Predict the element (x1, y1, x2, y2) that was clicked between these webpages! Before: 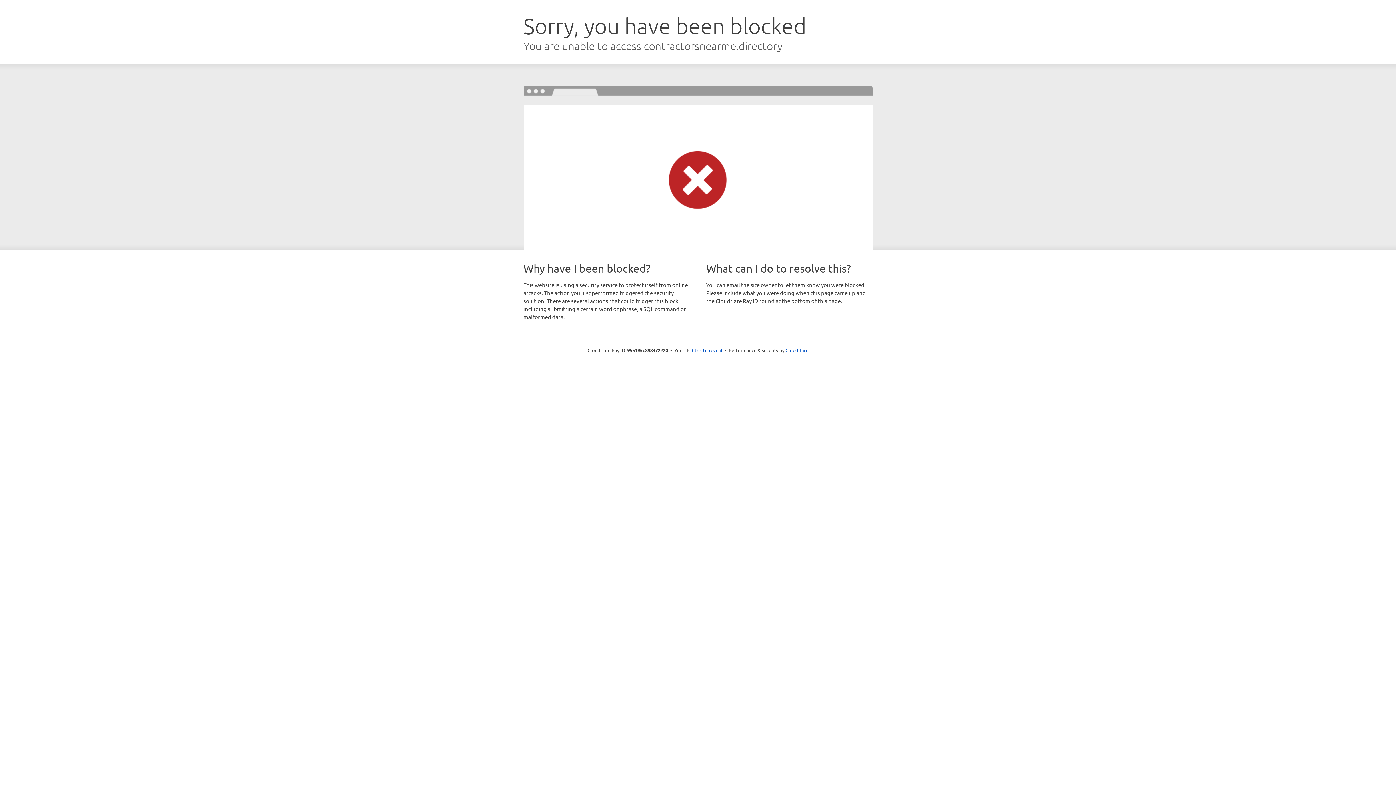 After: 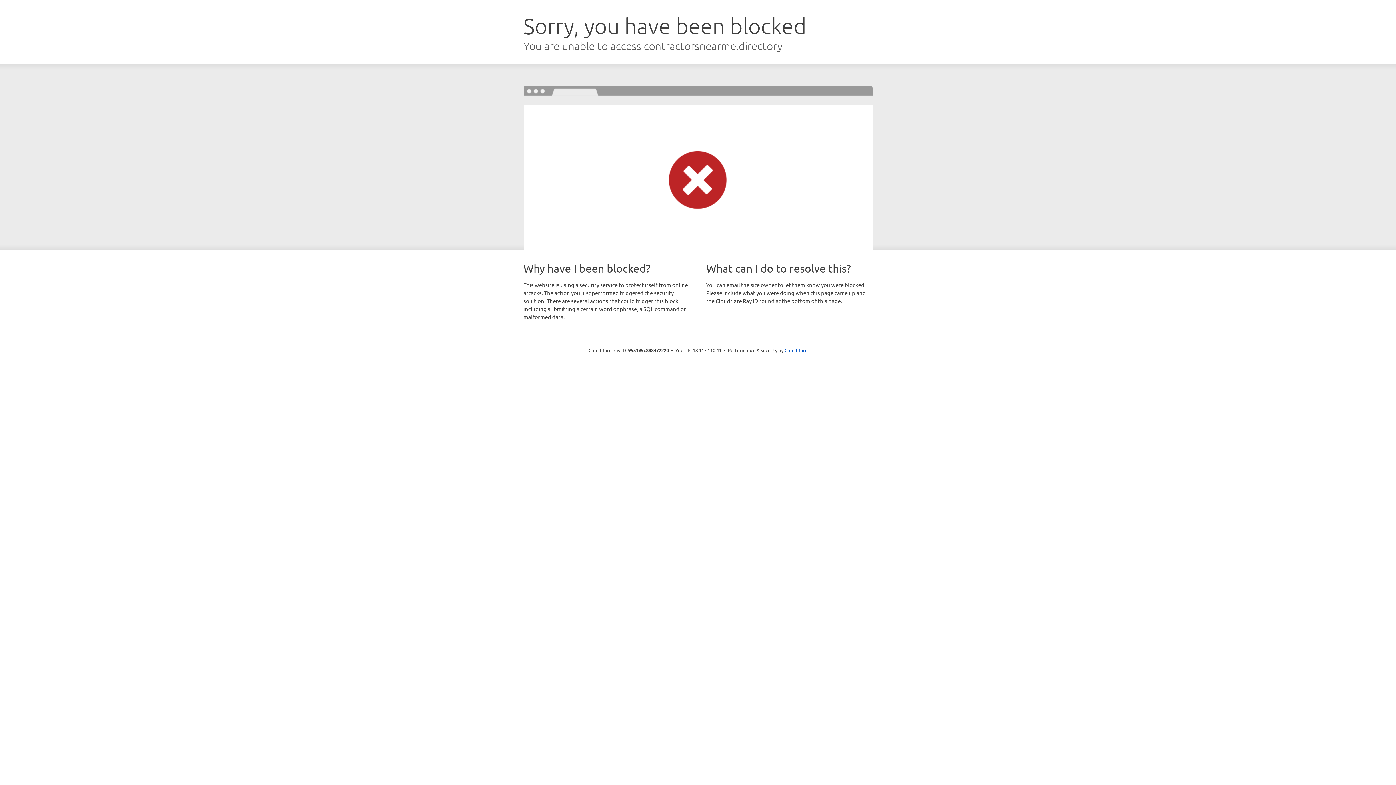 Action: bbox: (692, 346, 722, 353) label: Click to reveal